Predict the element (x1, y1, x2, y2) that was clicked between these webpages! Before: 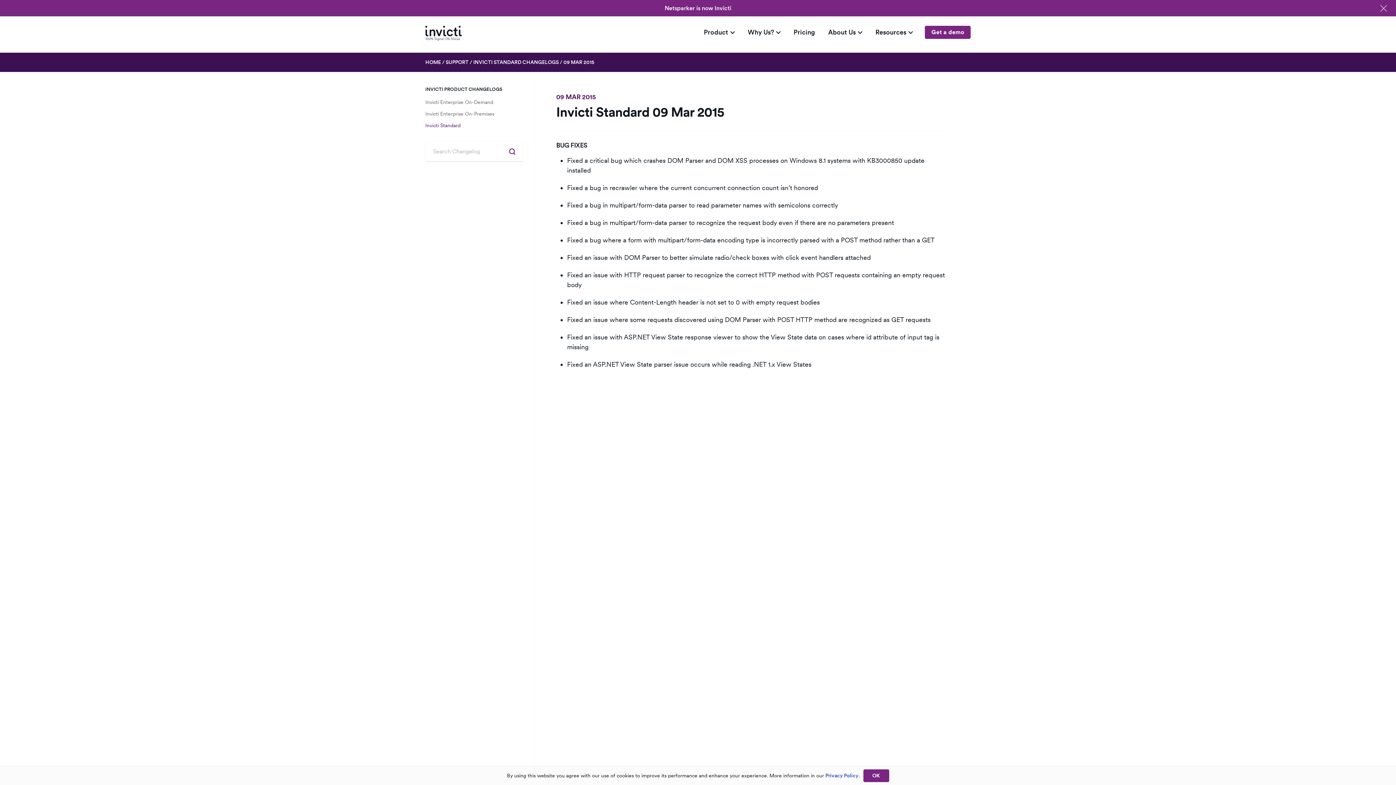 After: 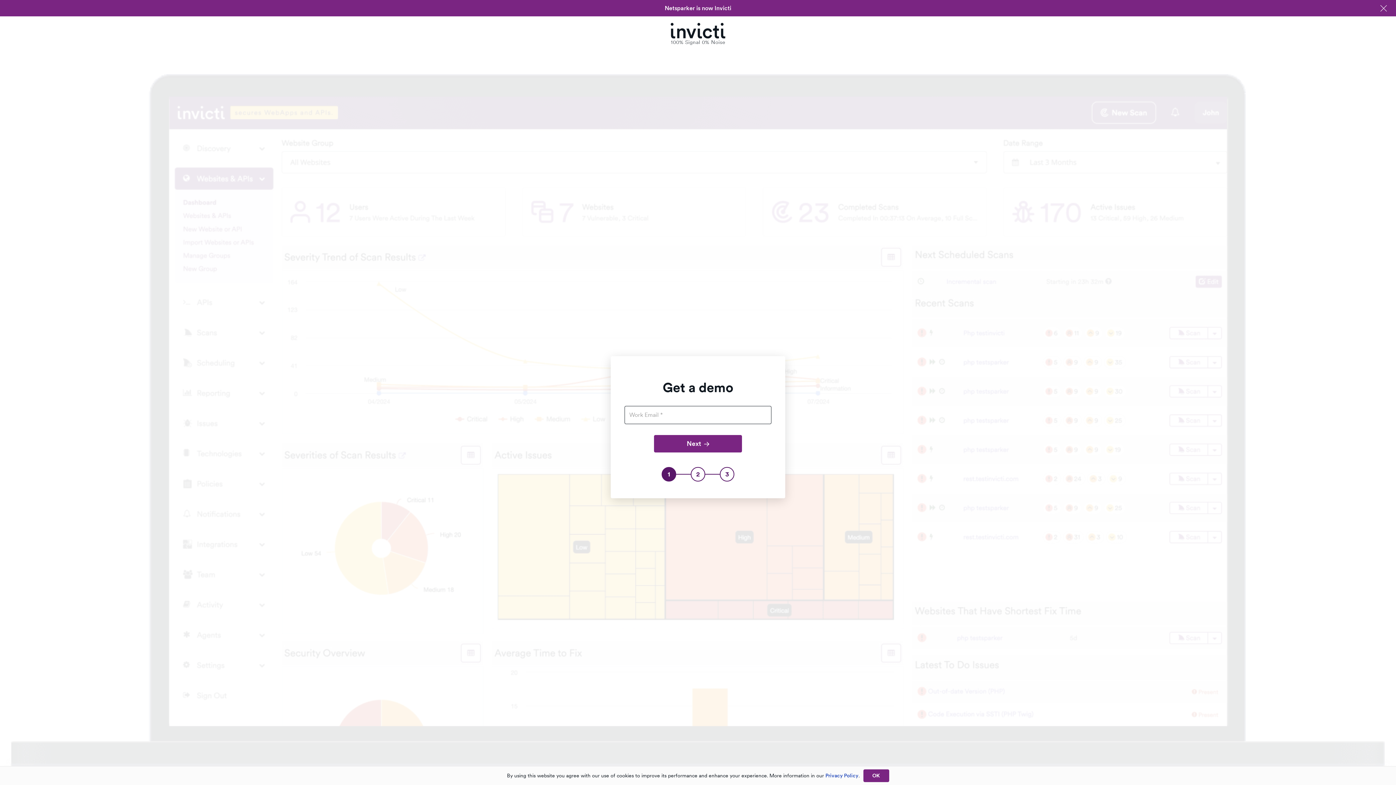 Action: label: Get a demo bbox: (925, 25, 970, 38)